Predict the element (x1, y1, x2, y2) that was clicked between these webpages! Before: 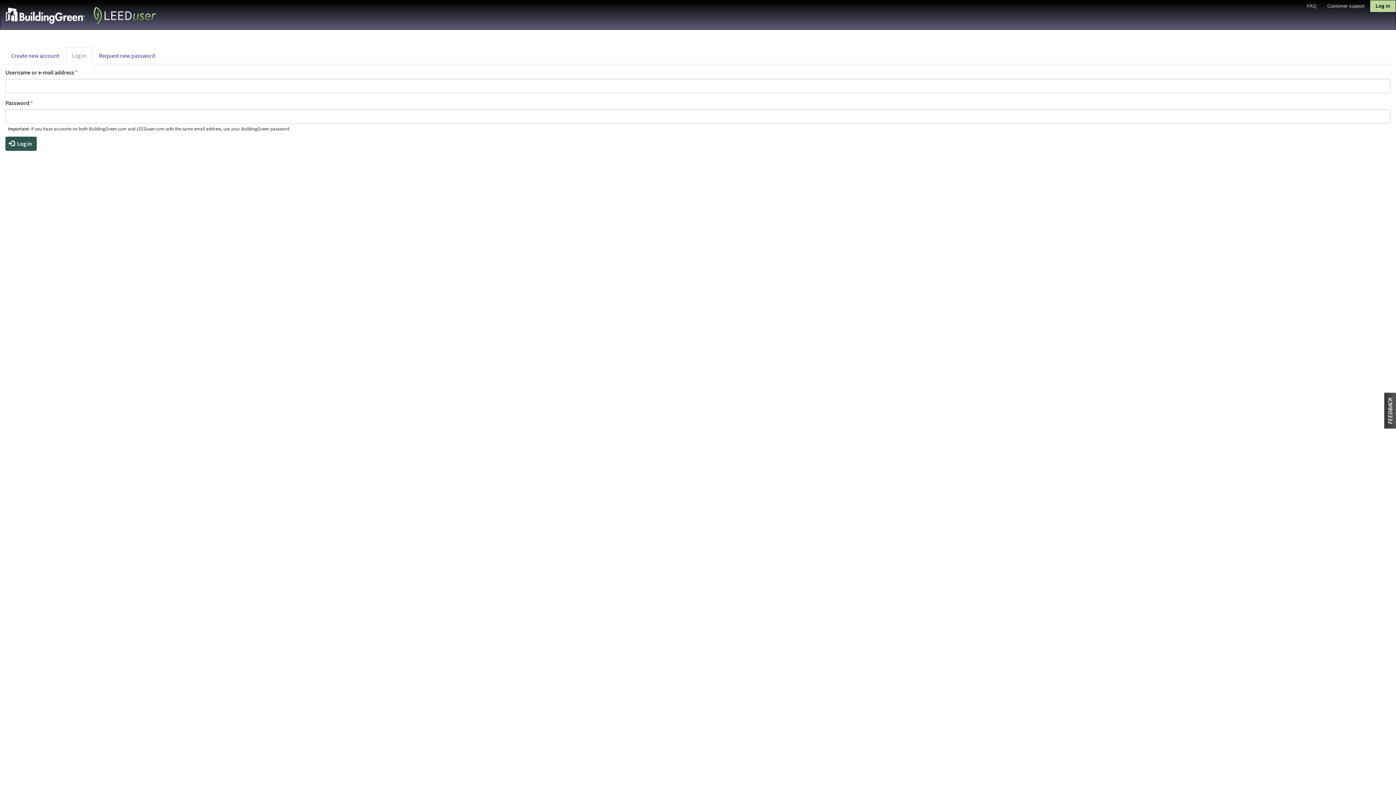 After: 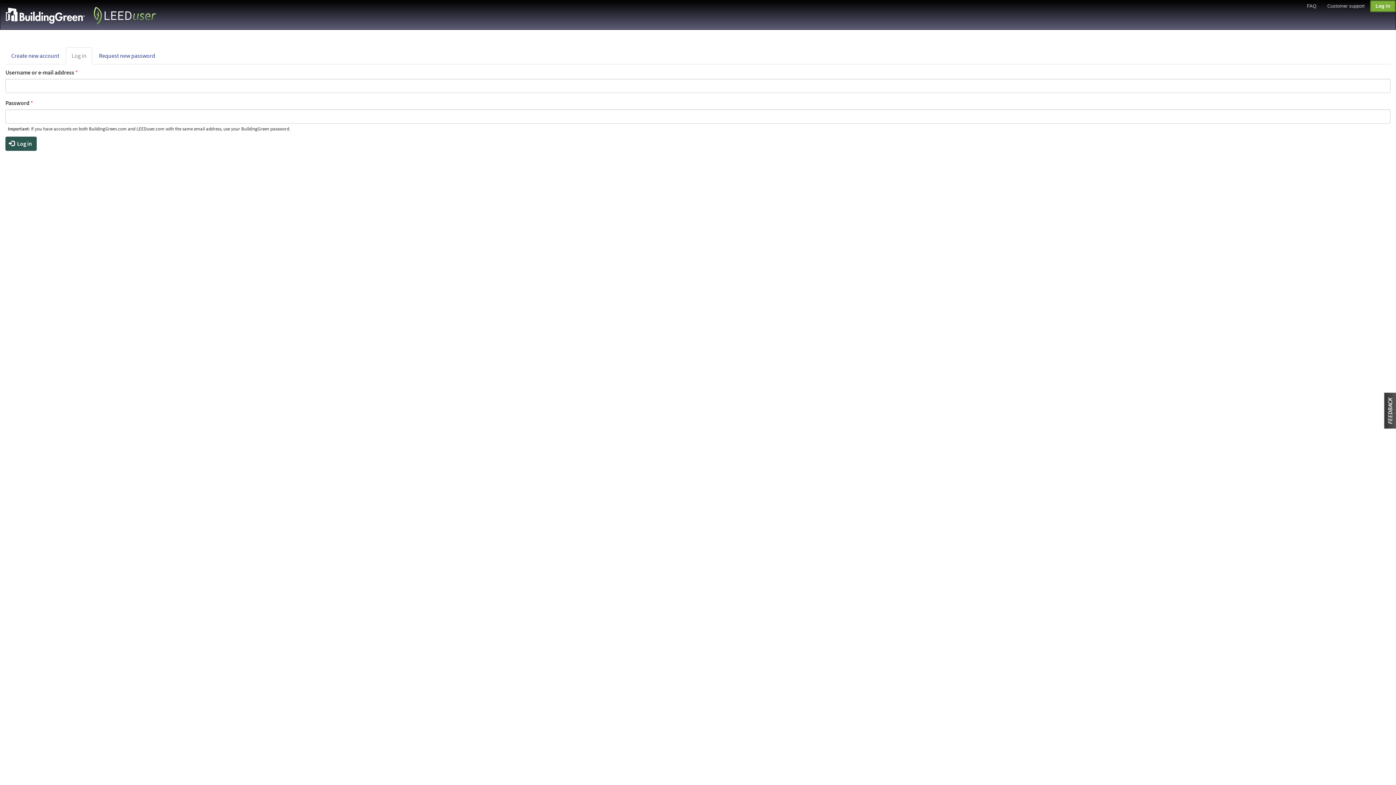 Action: label: Log in bbox: (1370, 0, 1396, 11)